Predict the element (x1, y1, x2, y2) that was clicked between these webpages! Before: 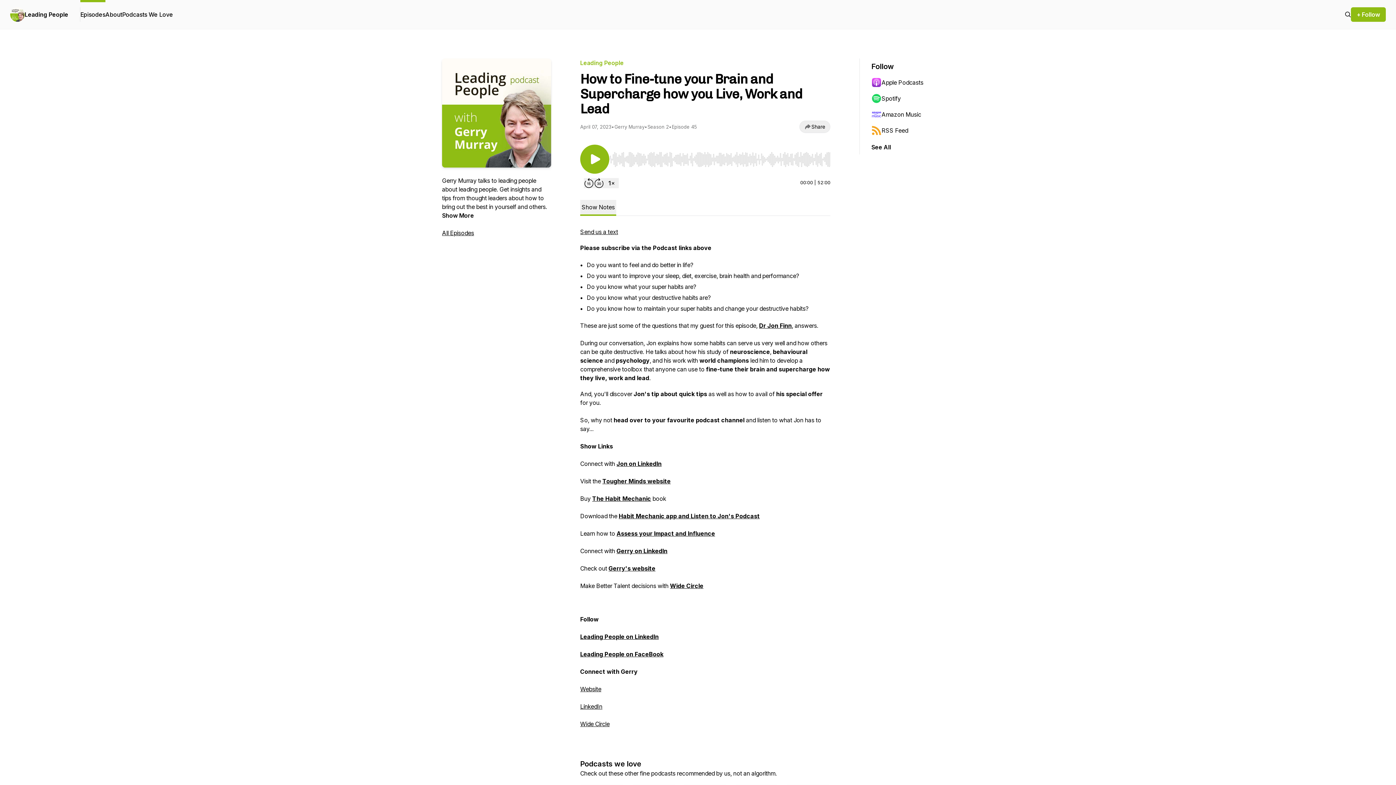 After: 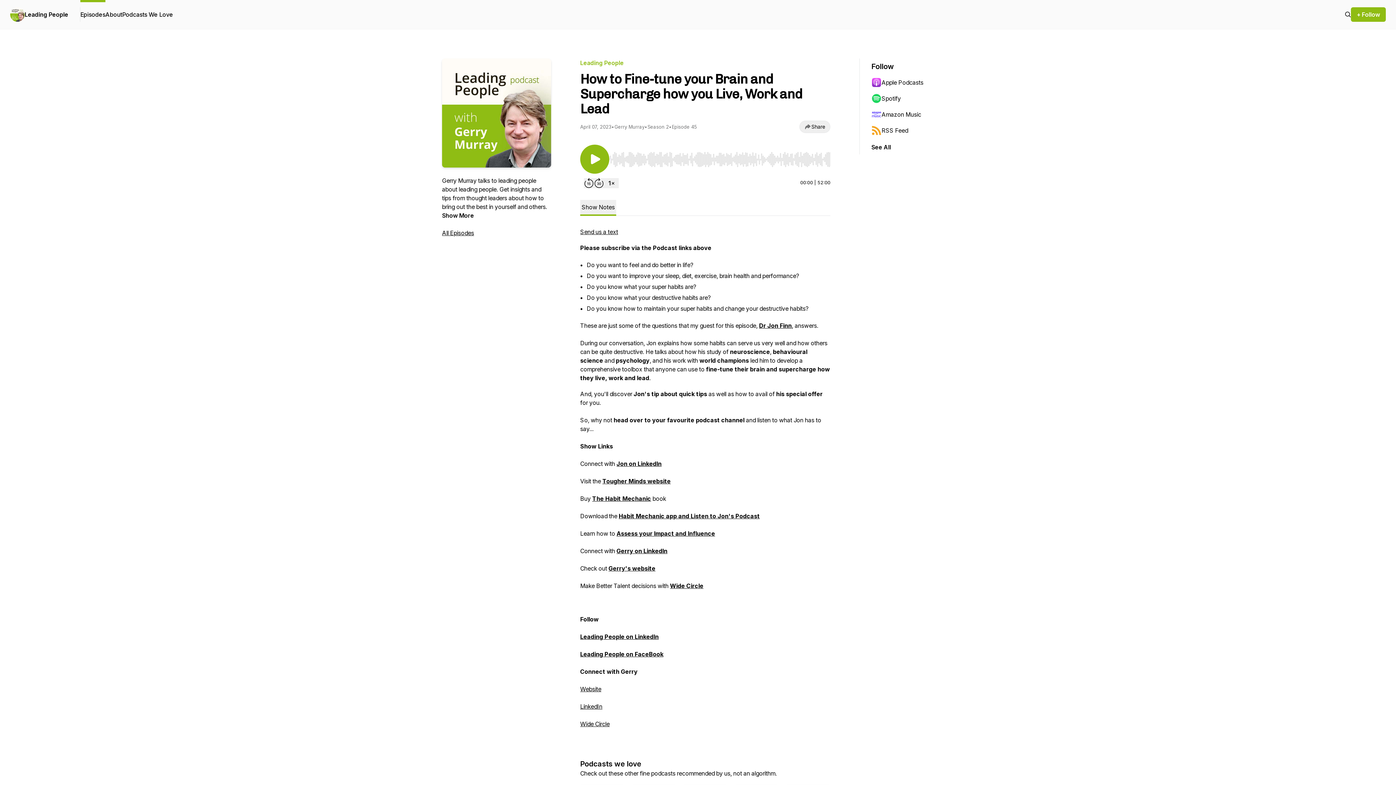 Action: bbox: (871, 90, 942, 106) label: Spotify